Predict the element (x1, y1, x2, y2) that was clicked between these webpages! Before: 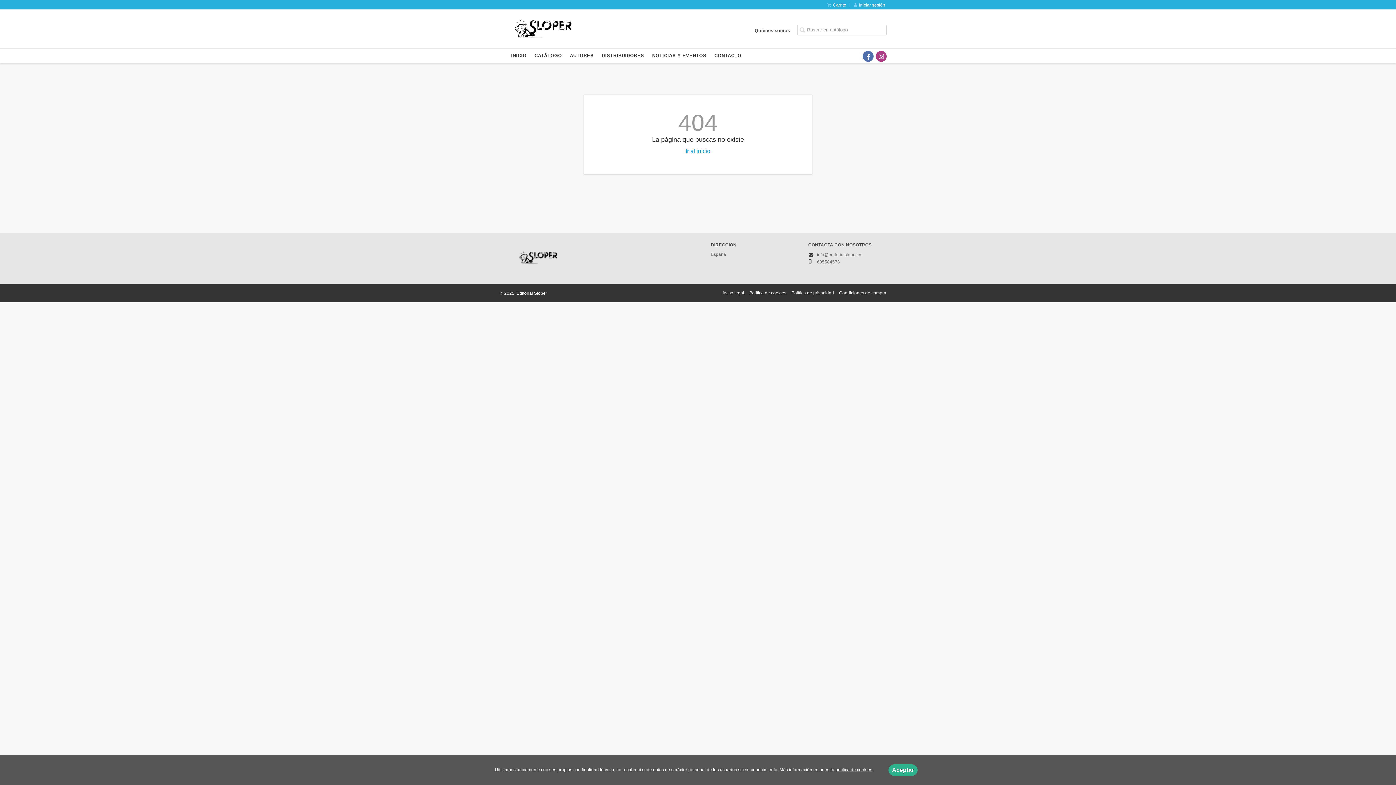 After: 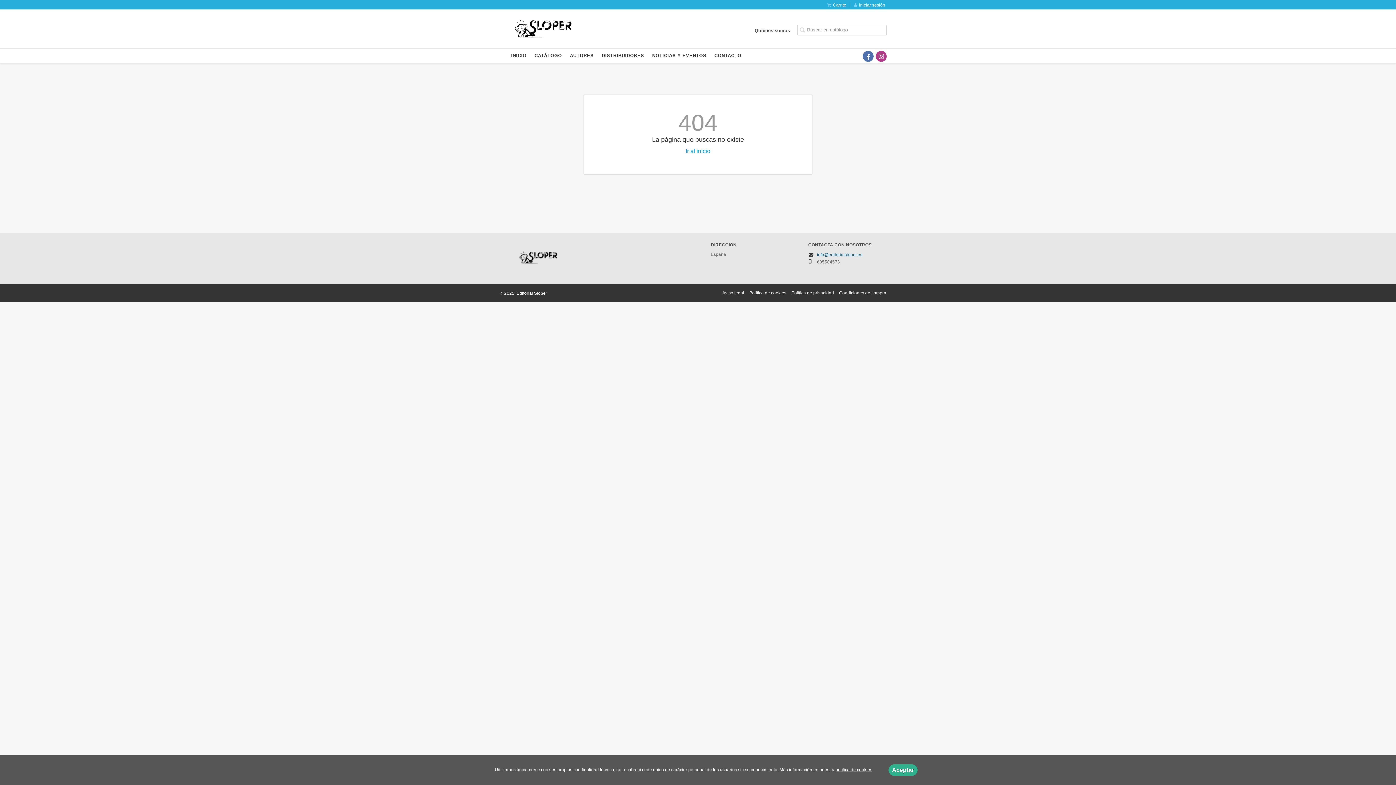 Action: bbox: (817, 252, 862, 257) label: info@editorialsloper.es